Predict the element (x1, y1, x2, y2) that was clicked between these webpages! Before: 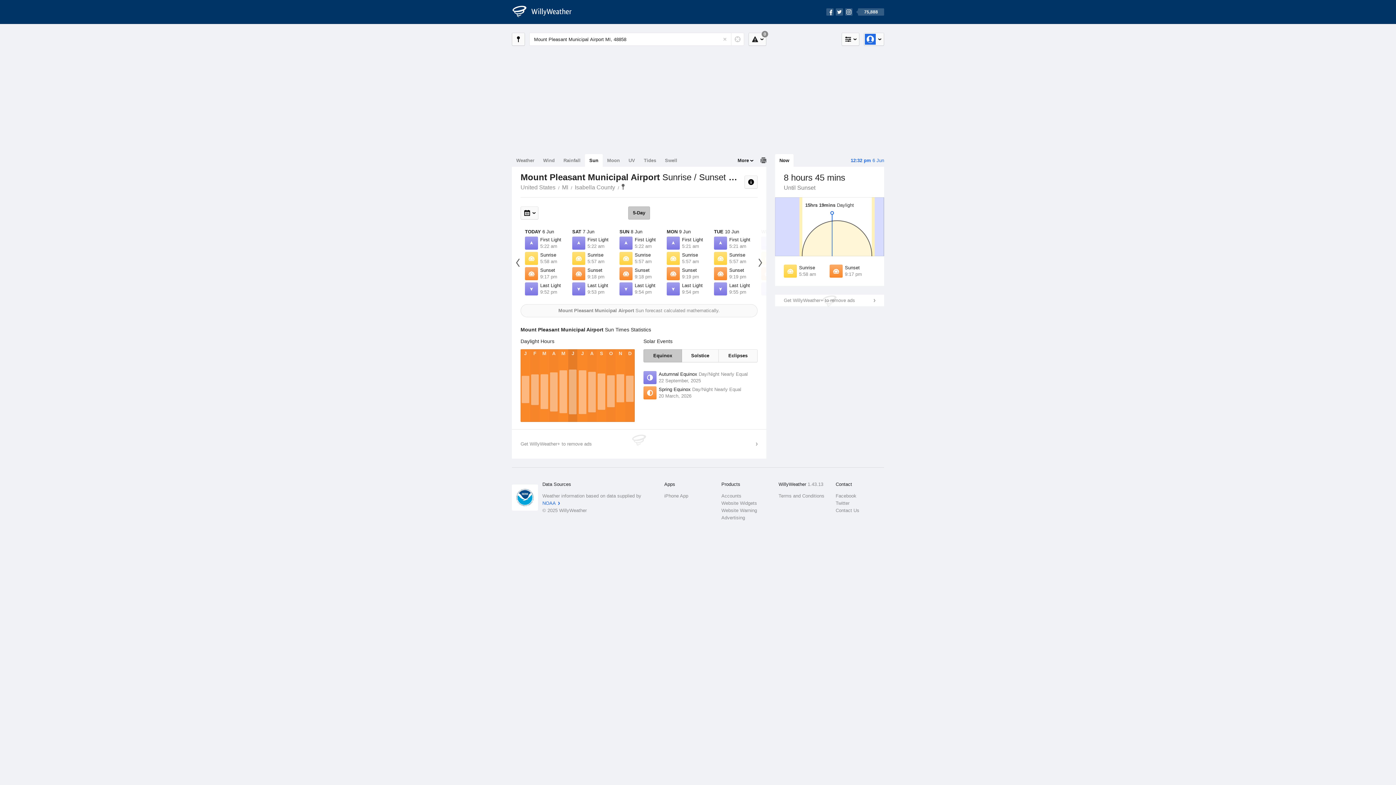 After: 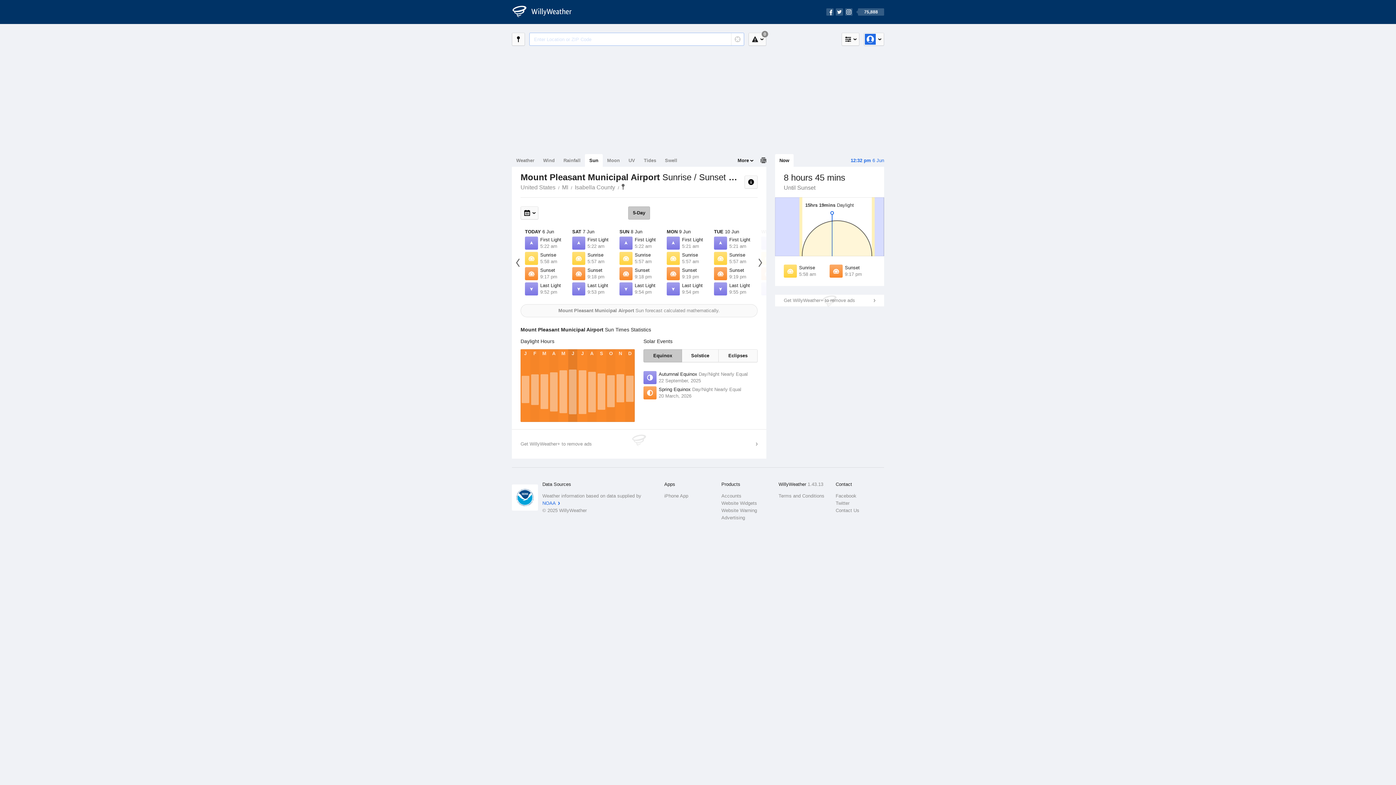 Action: bbox: (722, 36, 728, 42) label: Reset